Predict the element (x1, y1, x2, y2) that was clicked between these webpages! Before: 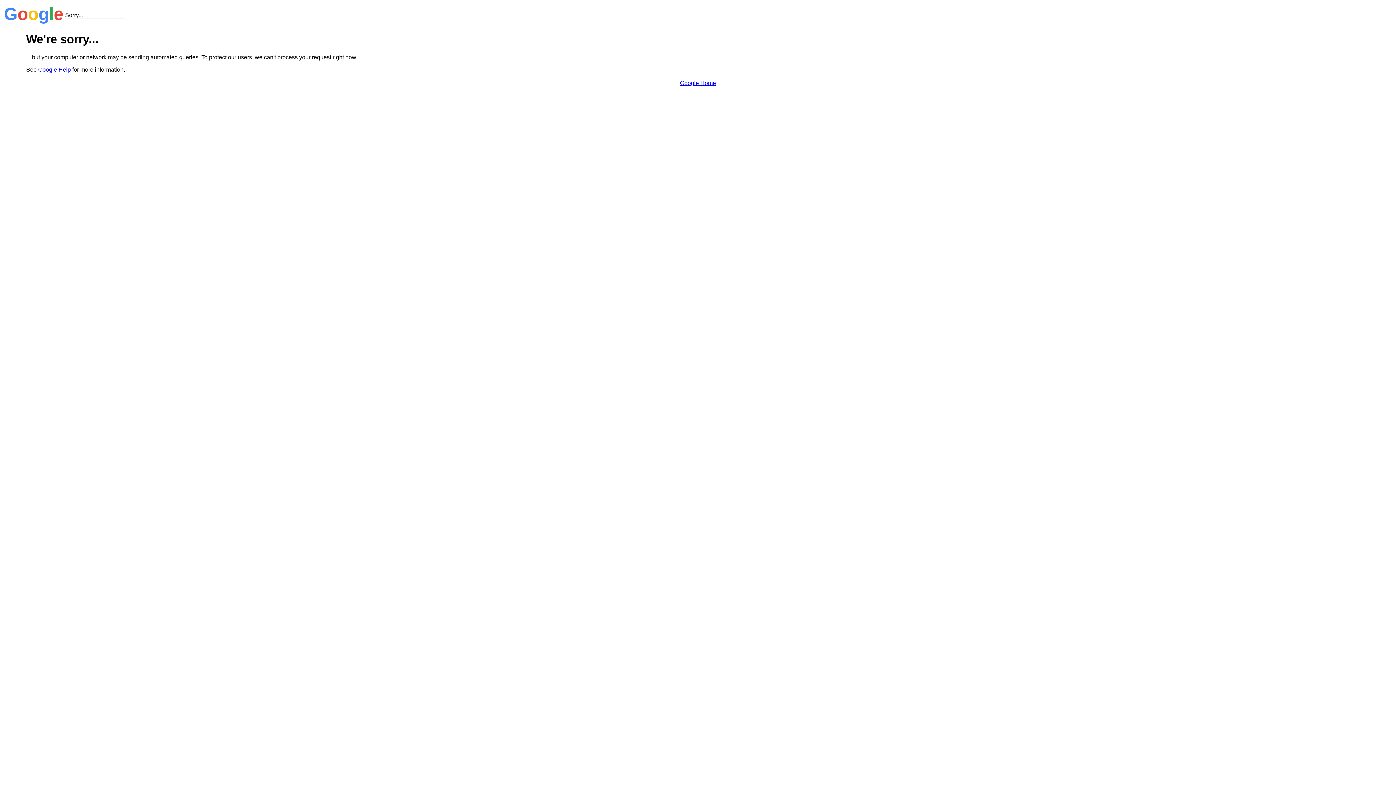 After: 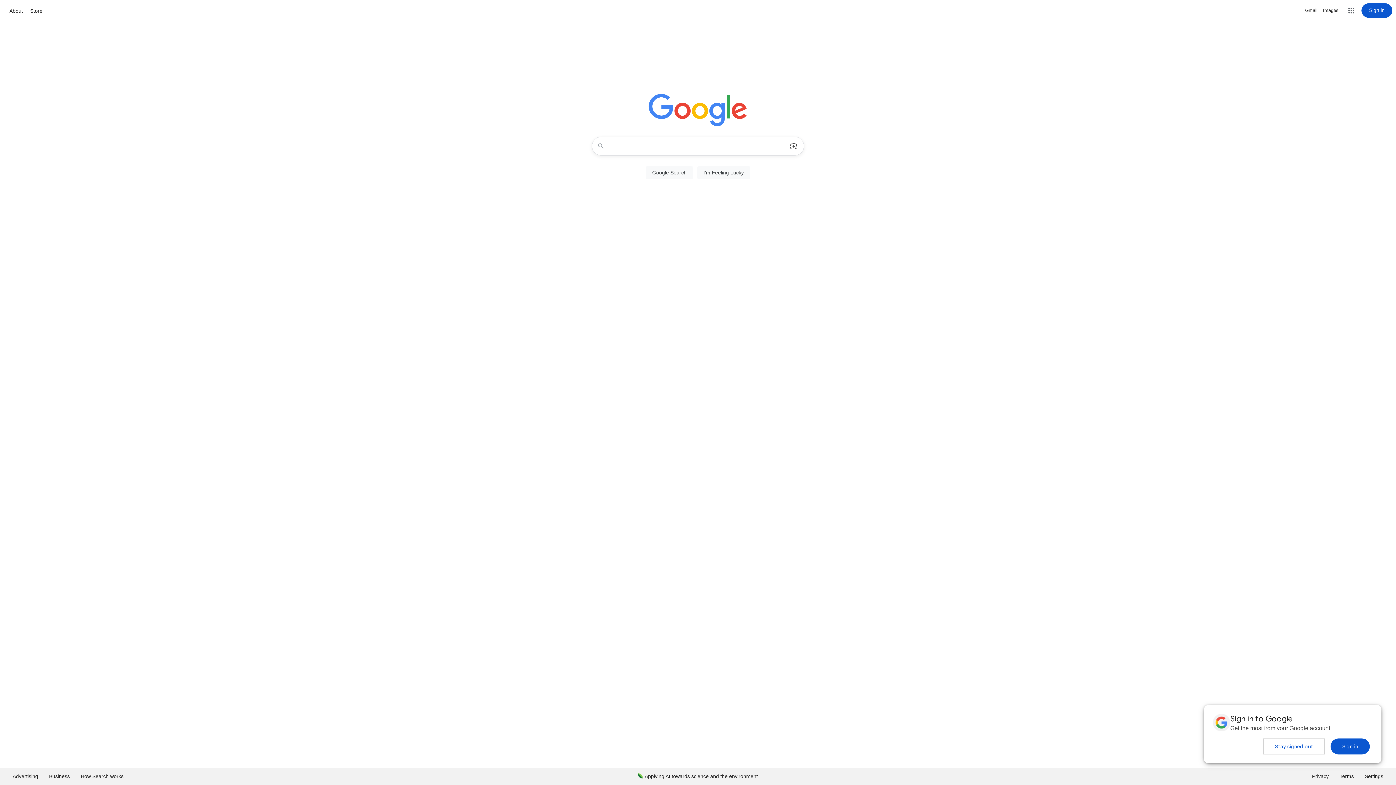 Action: label: Google Home bbox: (680, 79, 716, 86)